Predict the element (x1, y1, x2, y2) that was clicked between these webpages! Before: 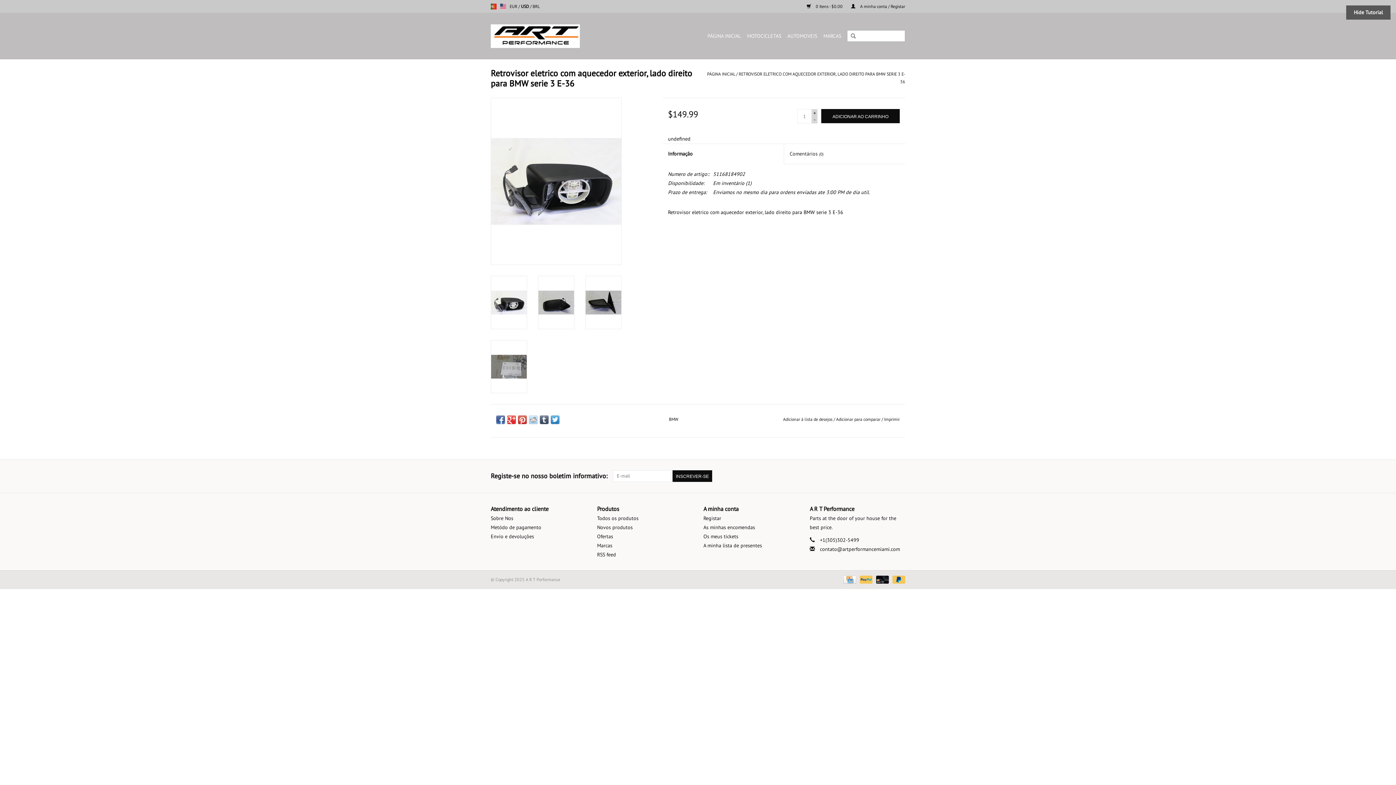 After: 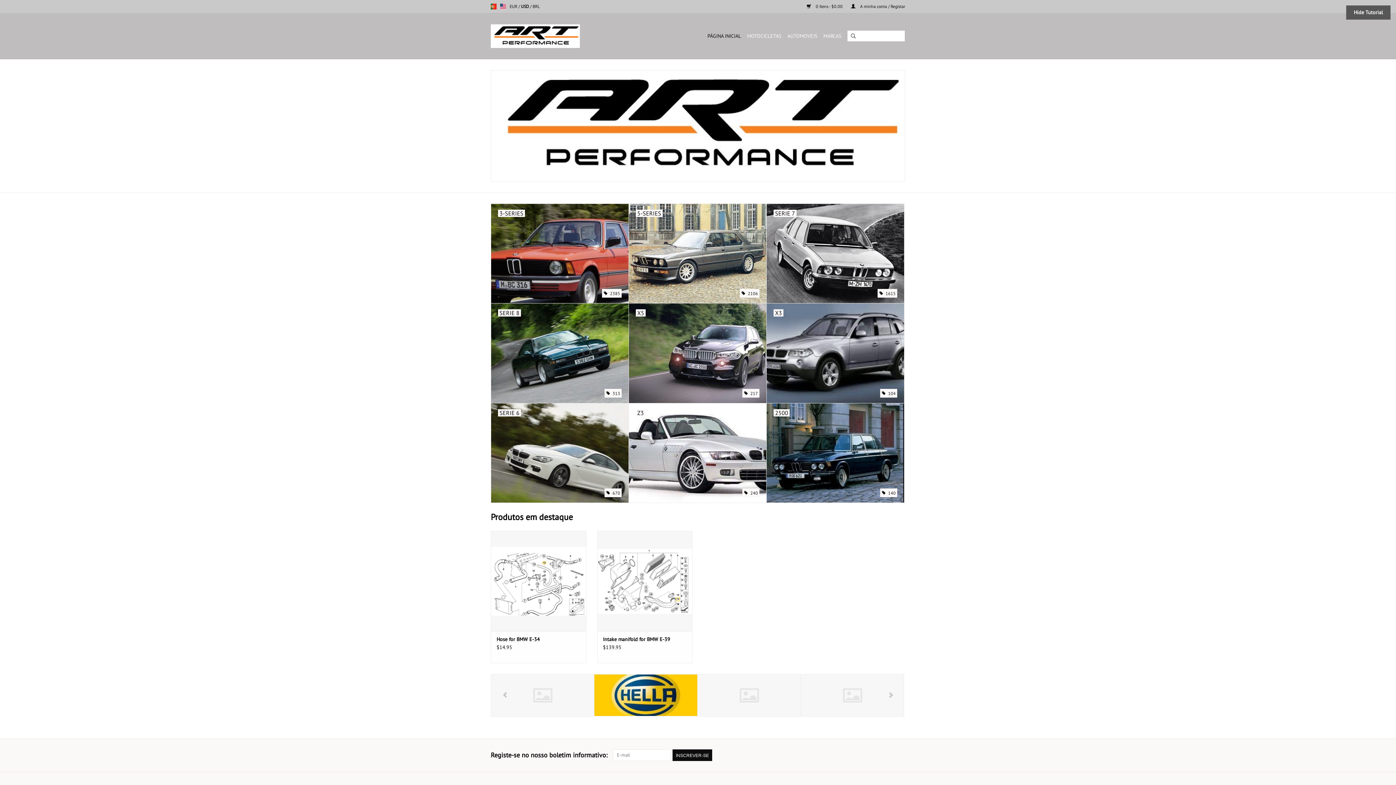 Action: bbox: (490, 24, 618, 48)